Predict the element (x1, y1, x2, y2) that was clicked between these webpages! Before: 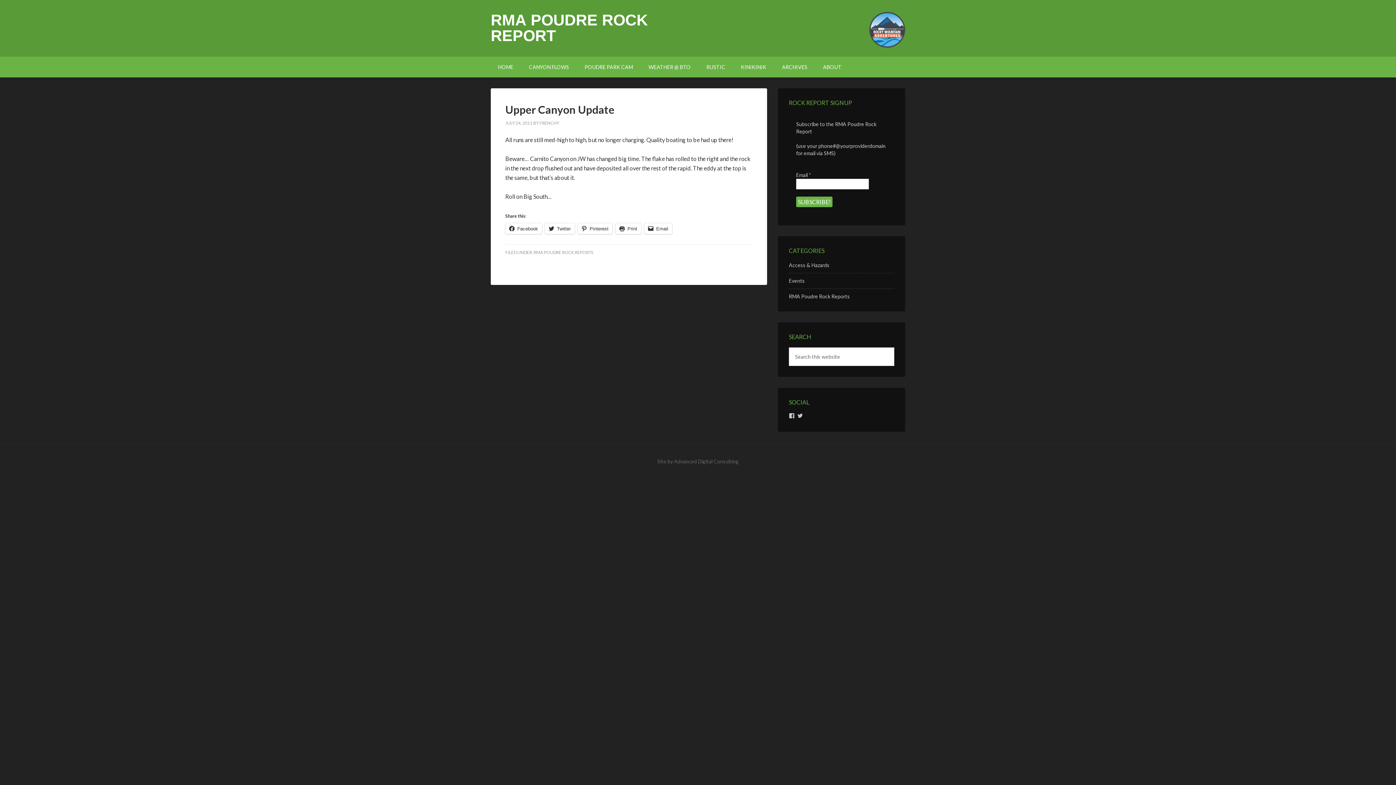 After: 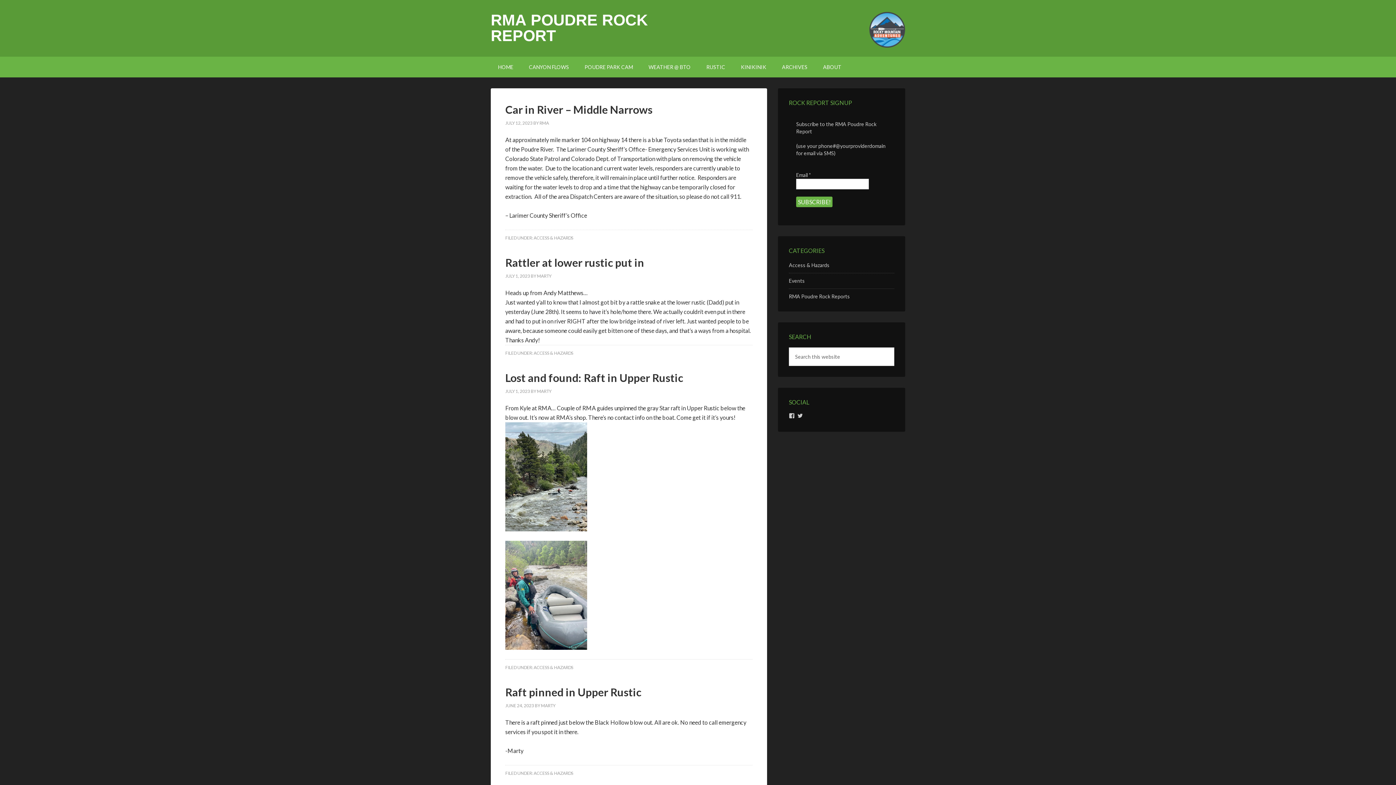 Action: label: Access & Hazards bbox: (789, 262, 829, 268)